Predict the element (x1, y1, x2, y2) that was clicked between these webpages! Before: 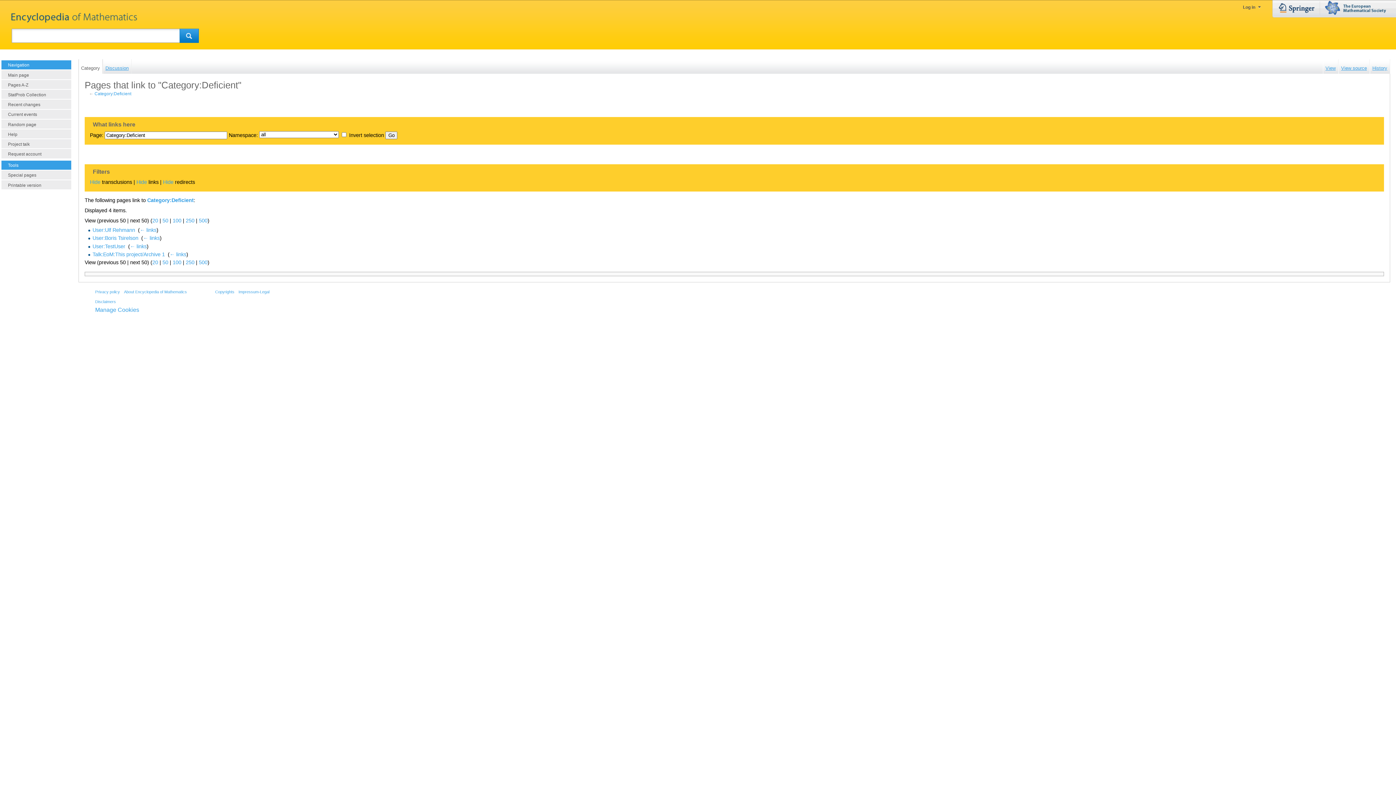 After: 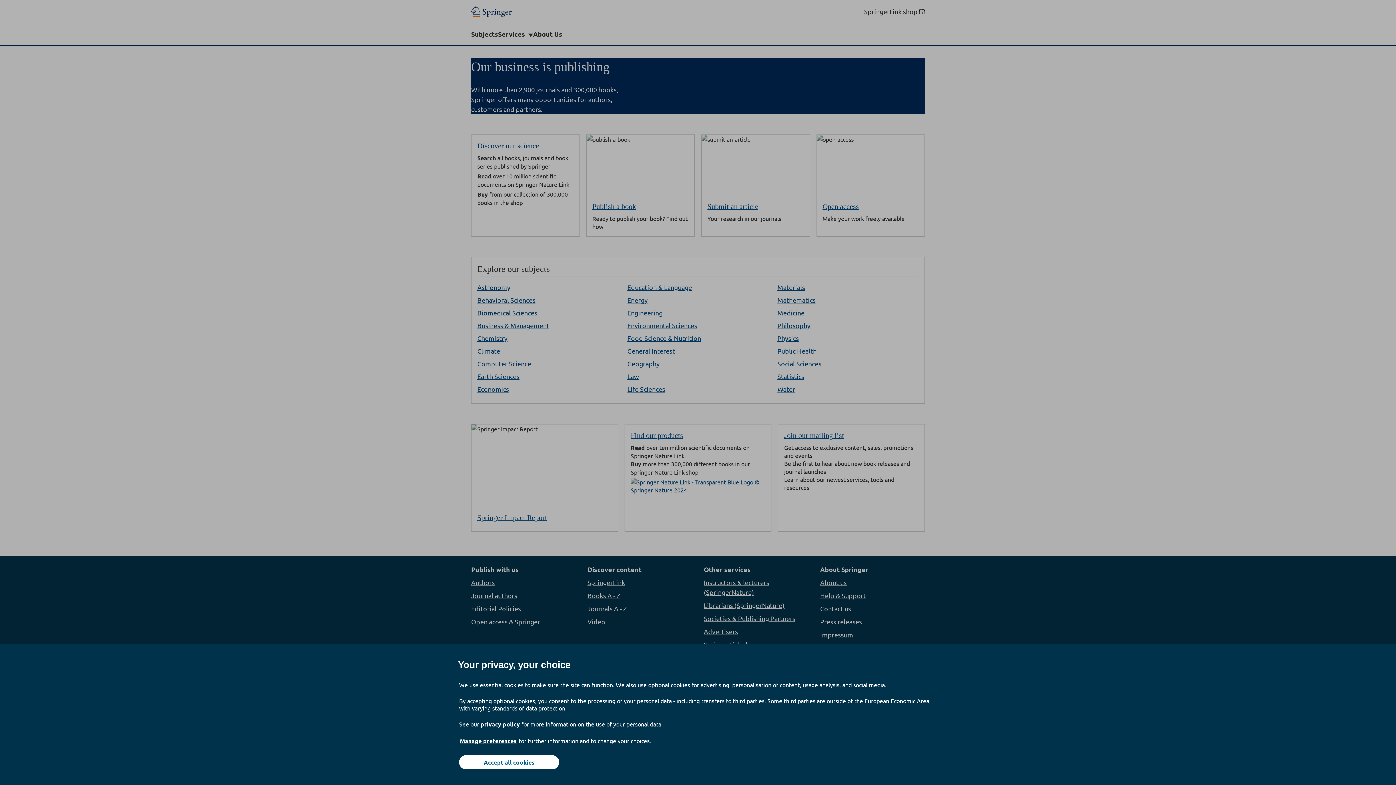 Action: bbox: (1279, 3, 1314, 13)